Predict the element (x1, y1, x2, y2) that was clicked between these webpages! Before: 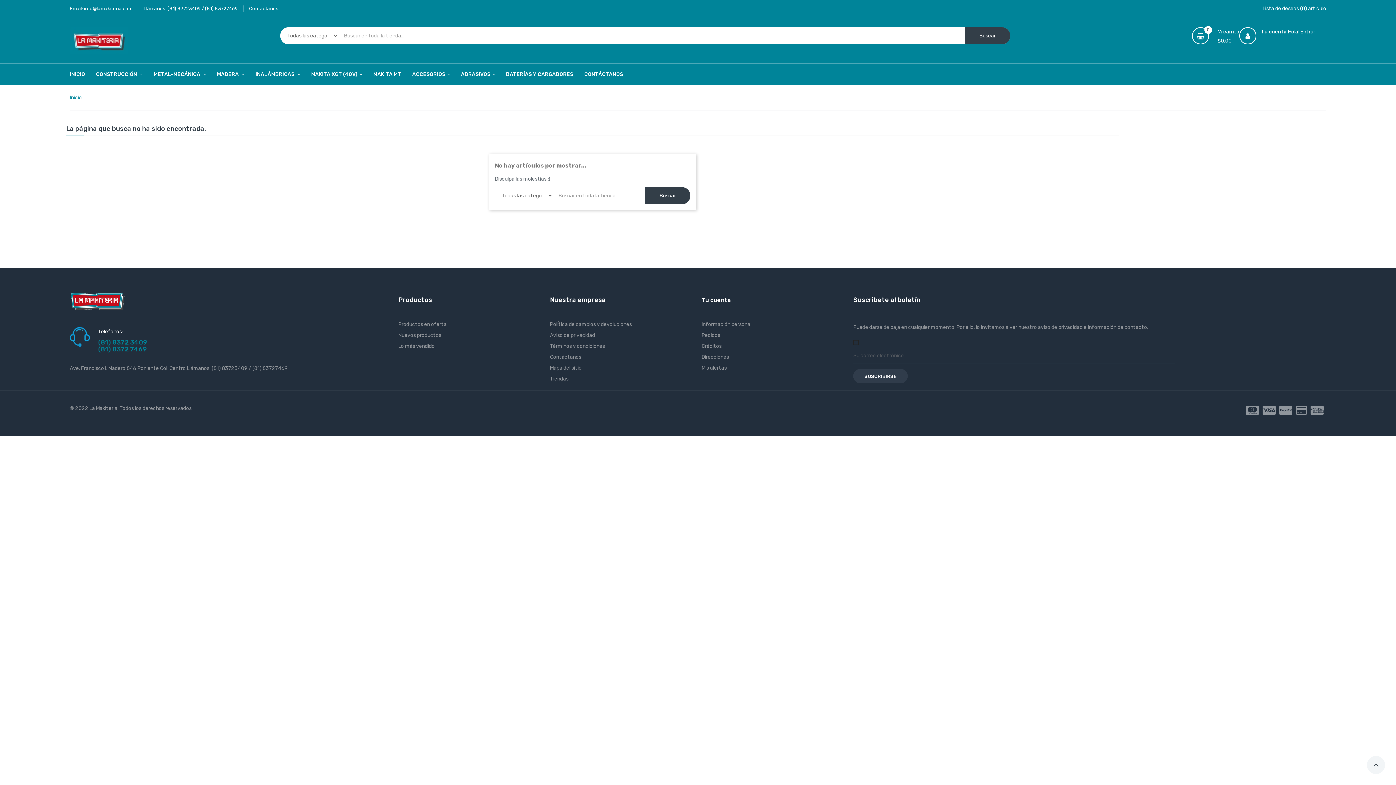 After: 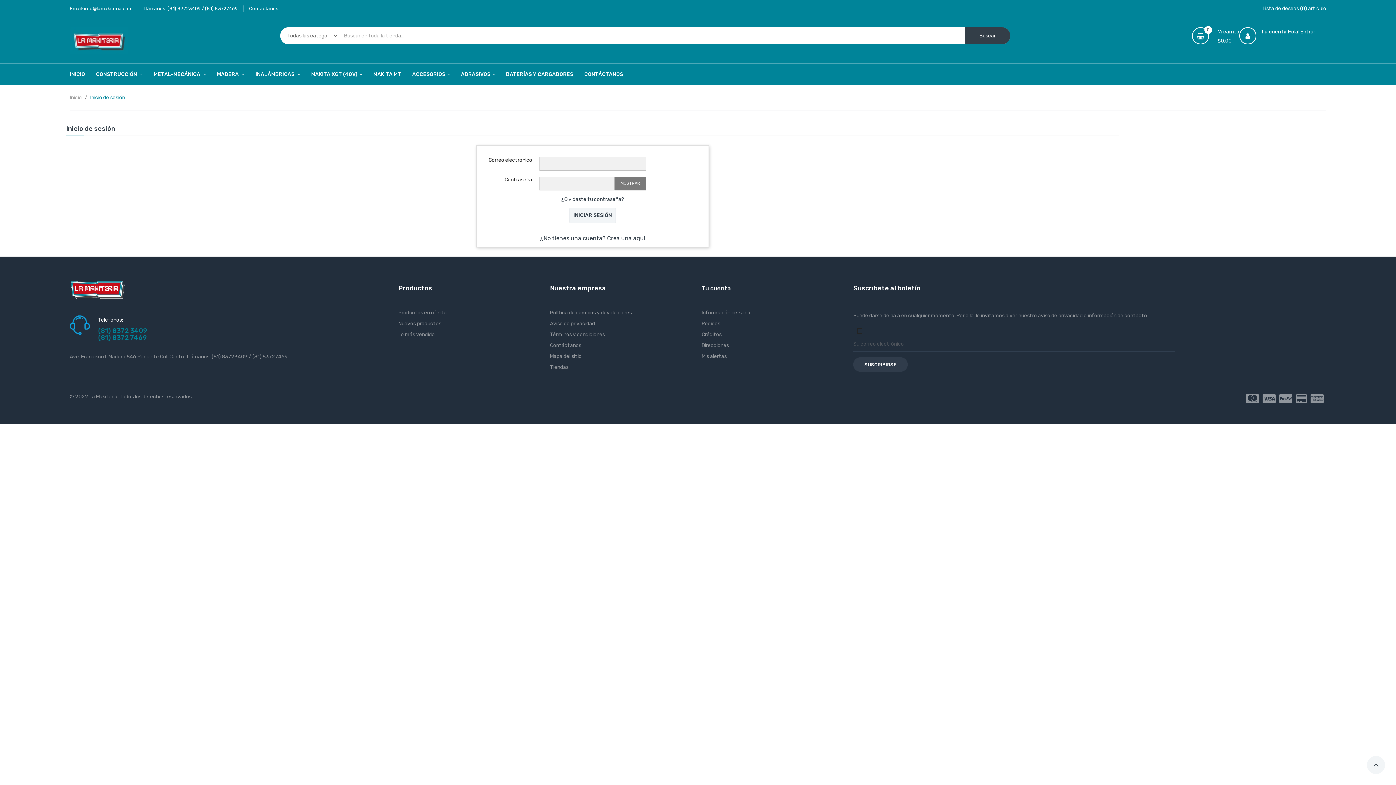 Action: bbox: (1262, 0, 1326, 17) label: Lista de deseos (0) articulo